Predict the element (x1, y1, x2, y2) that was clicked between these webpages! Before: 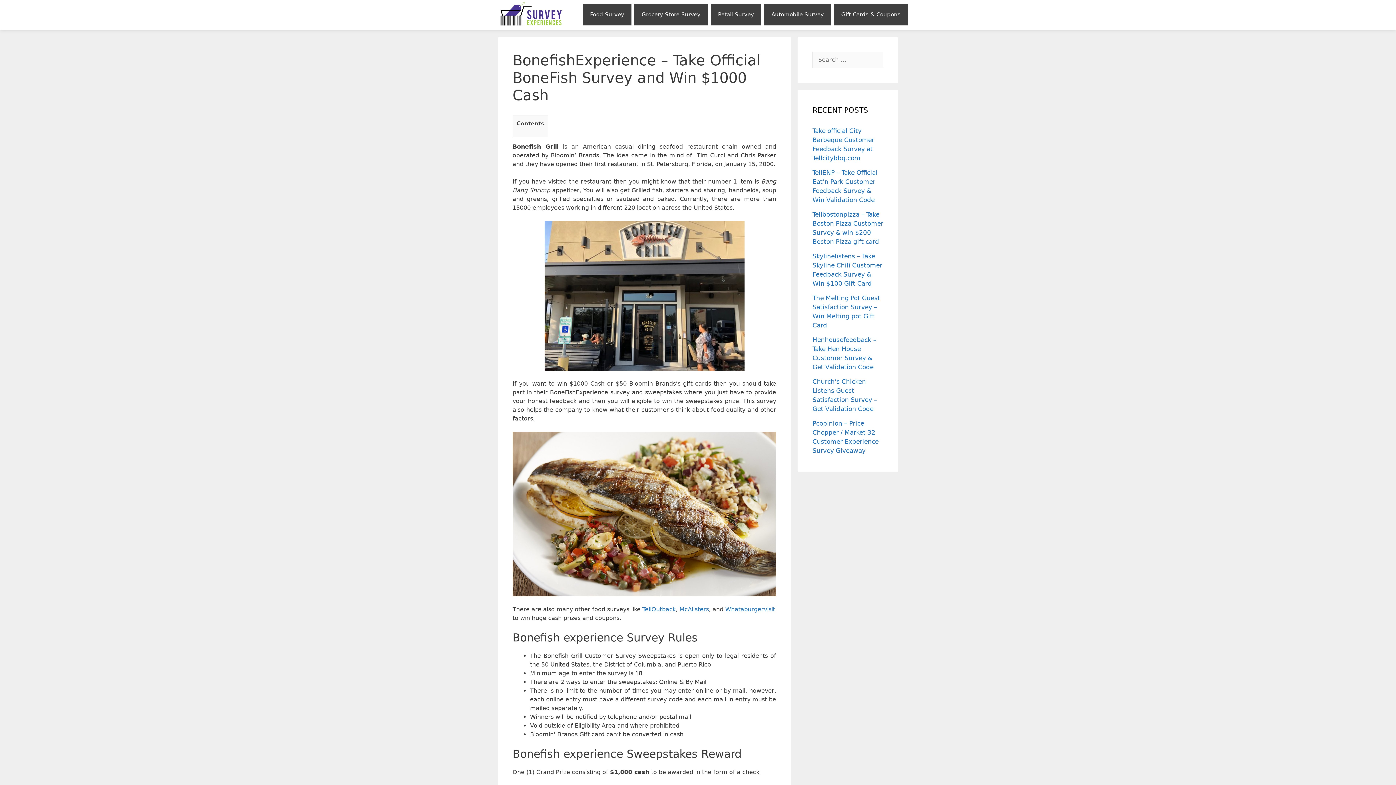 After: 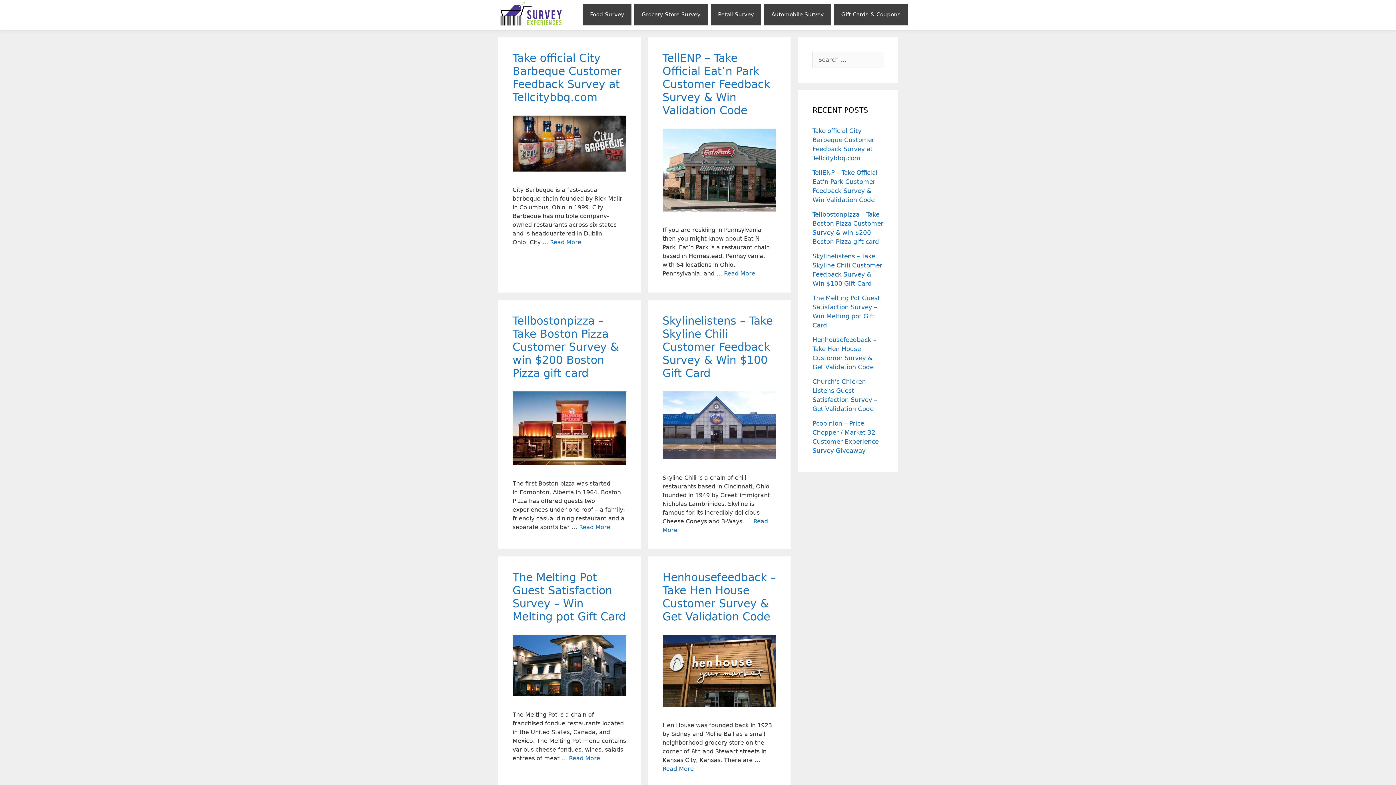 Action: bbox: (498, 10, 563, 17)